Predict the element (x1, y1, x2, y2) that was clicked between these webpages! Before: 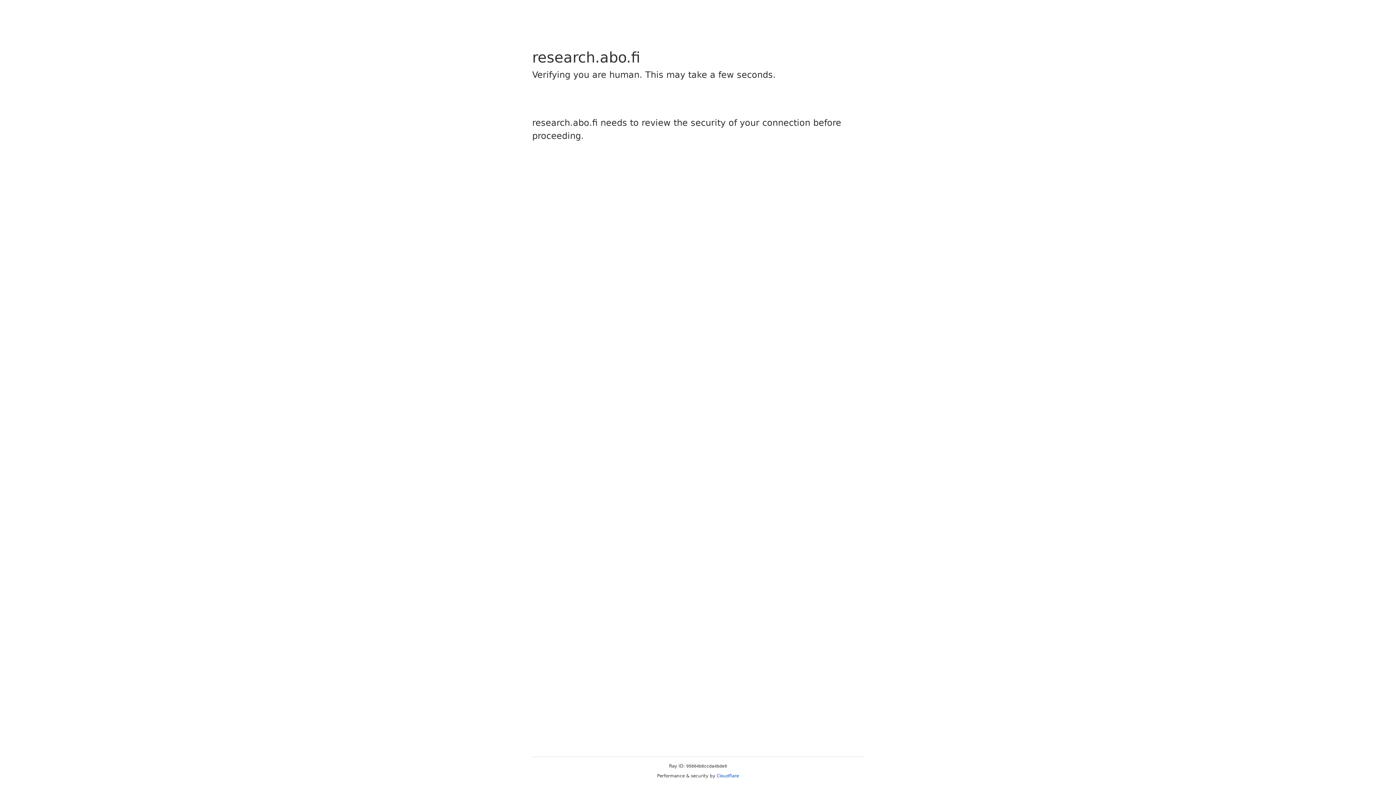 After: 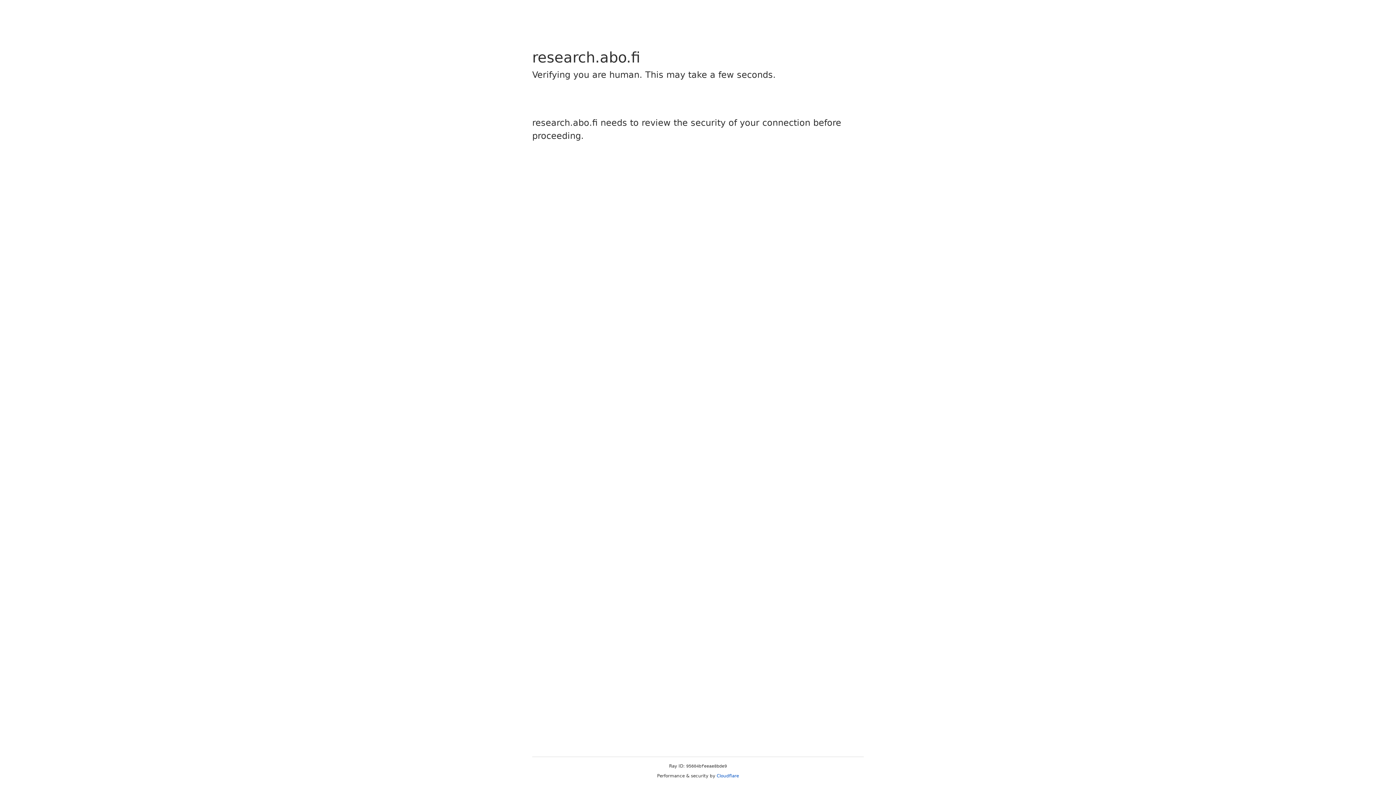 Action: label: Cloudflare bbox: (716, 773, 739, 778)